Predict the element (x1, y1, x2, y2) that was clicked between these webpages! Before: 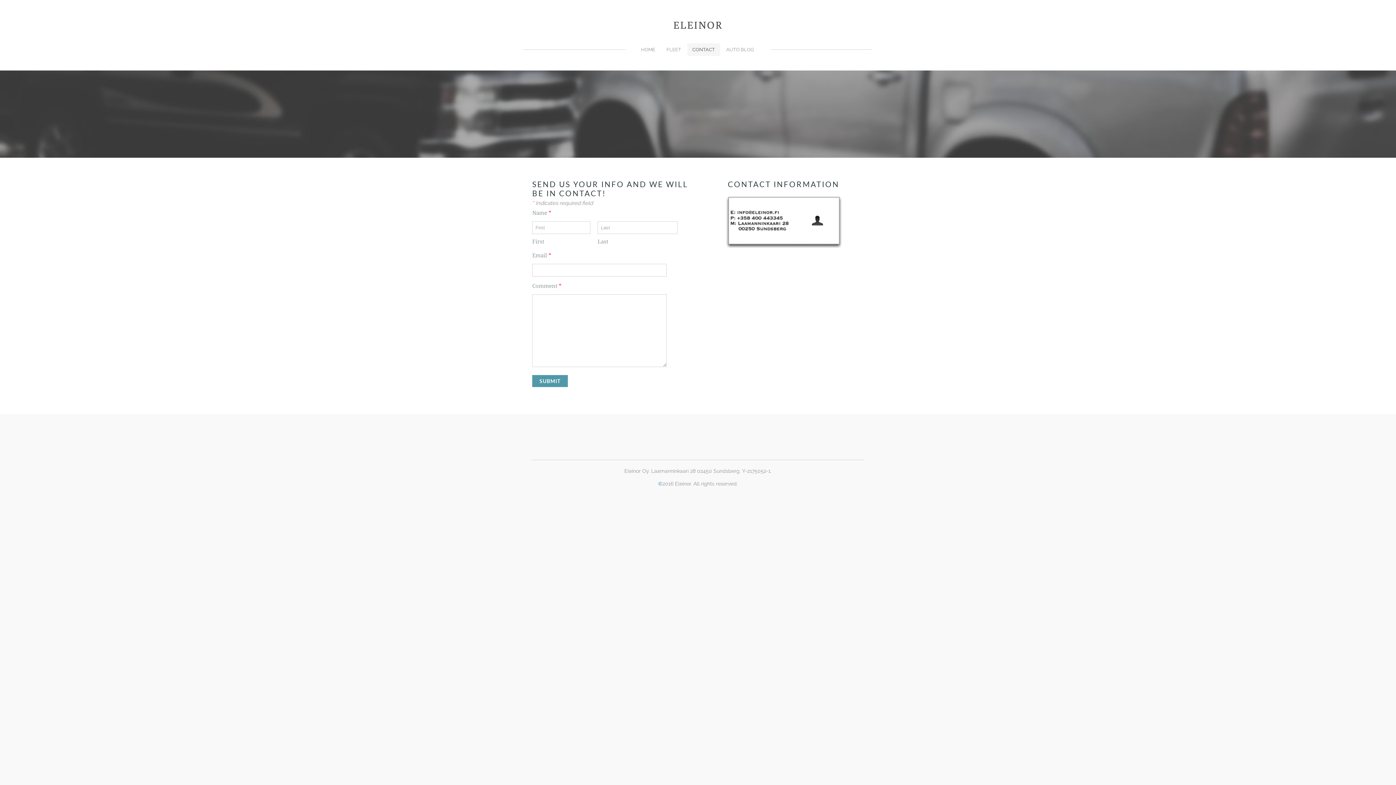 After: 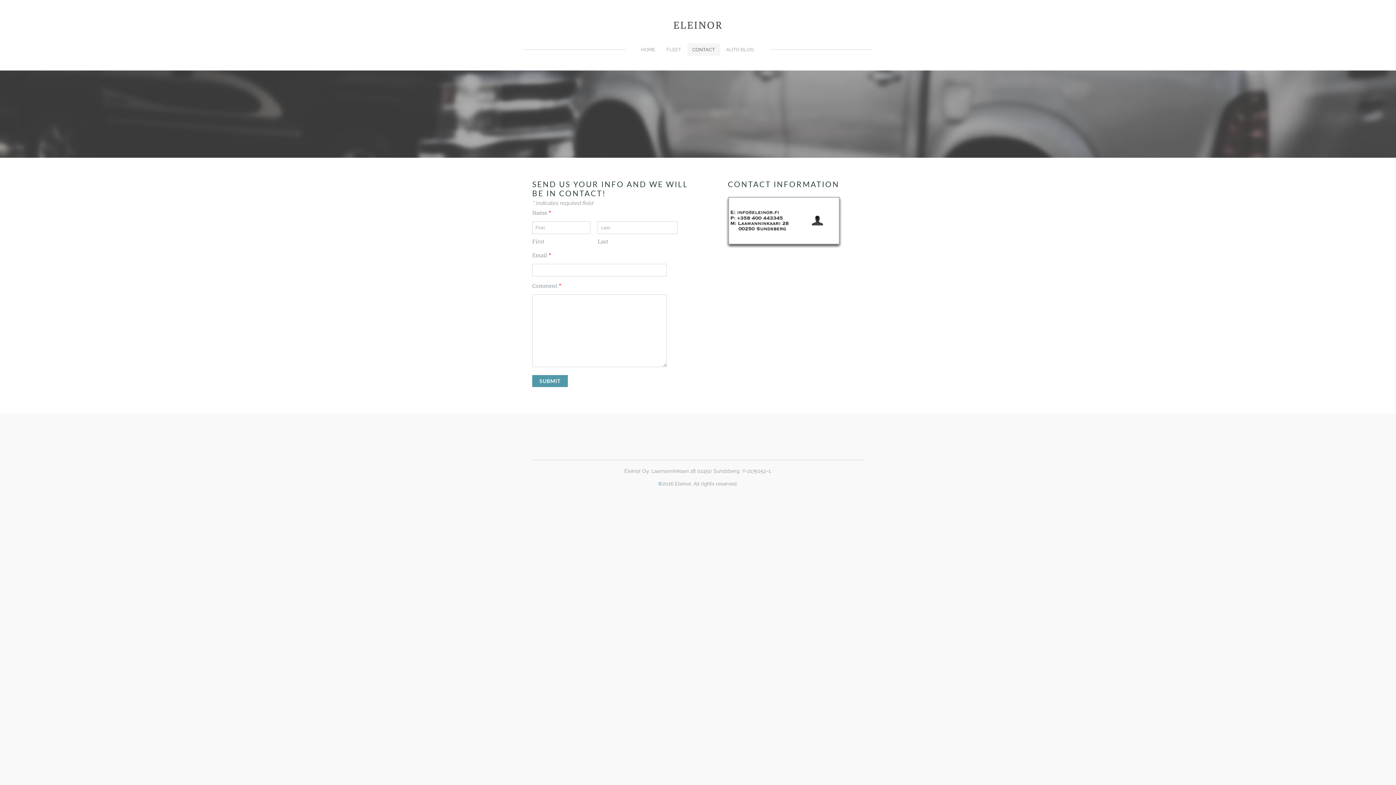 Action: bbox: (532, 375, 568, 387) label: SUBMIT